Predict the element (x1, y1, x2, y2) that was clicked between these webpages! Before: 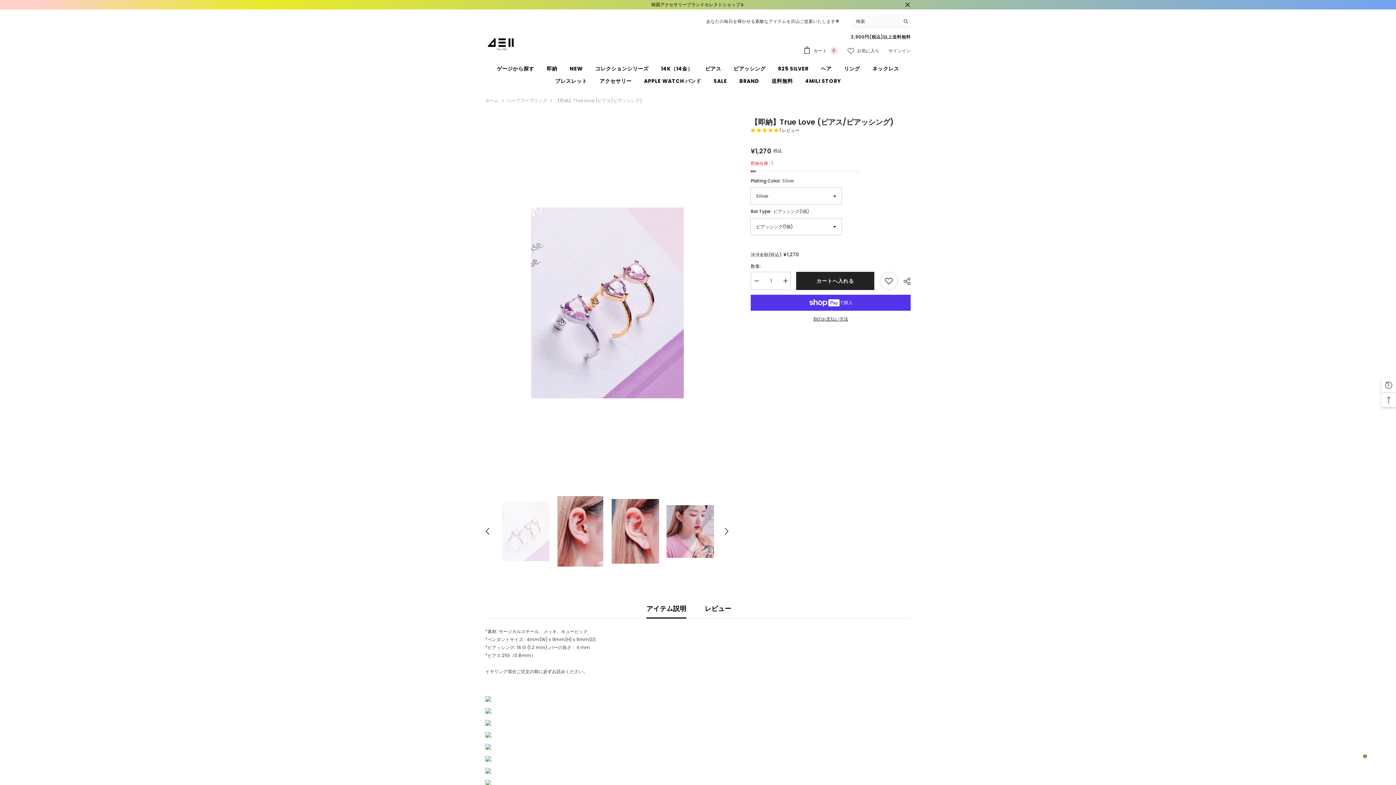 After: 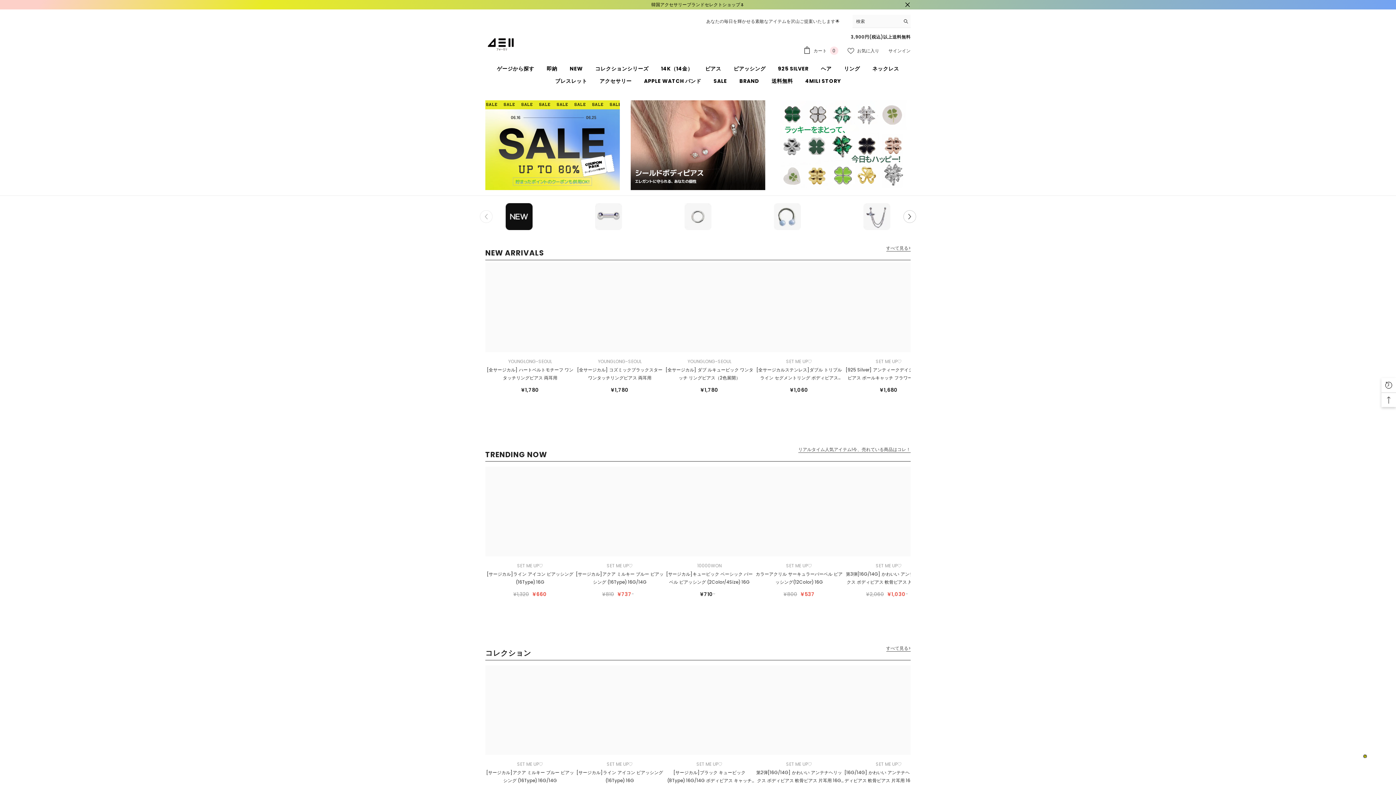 Action: bbox: (485, 96, 498, 104) label: ホーム